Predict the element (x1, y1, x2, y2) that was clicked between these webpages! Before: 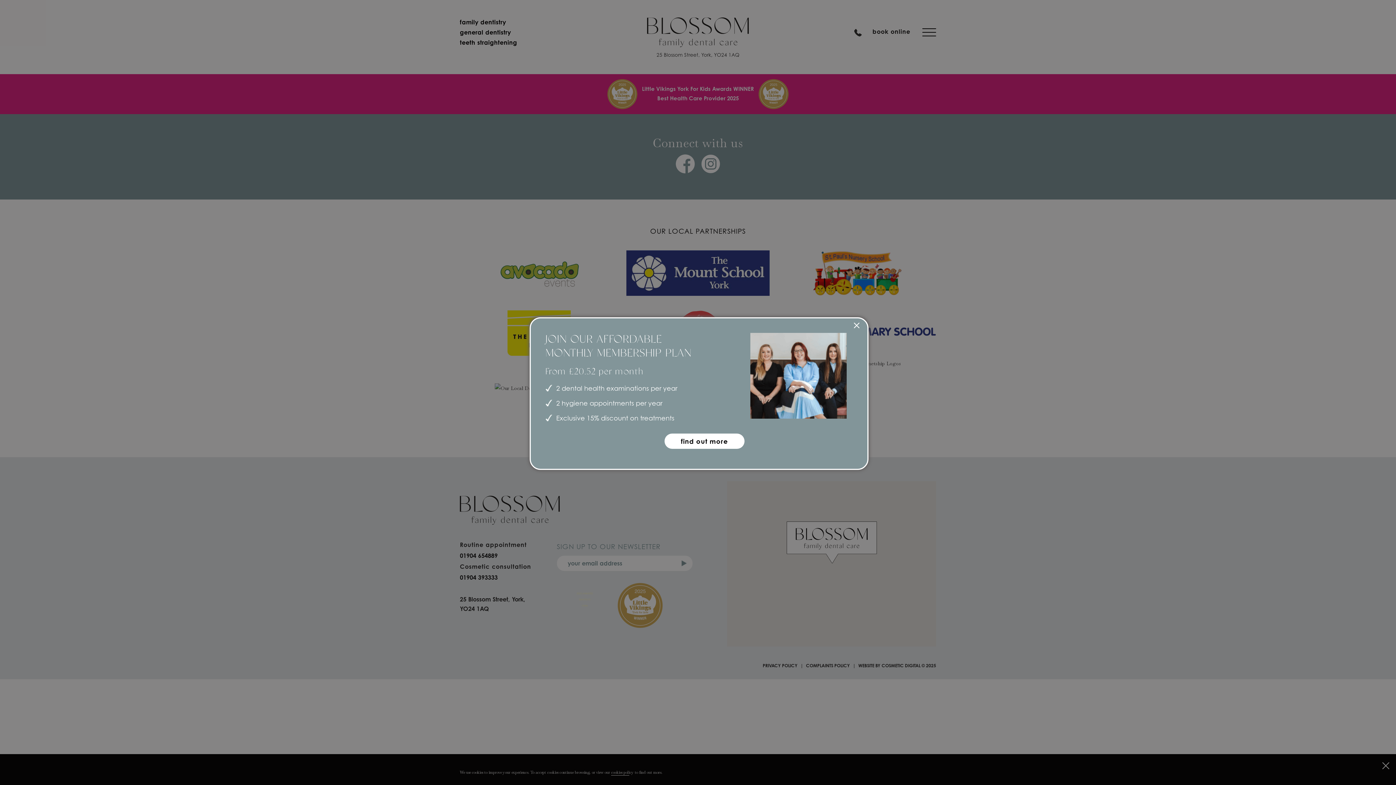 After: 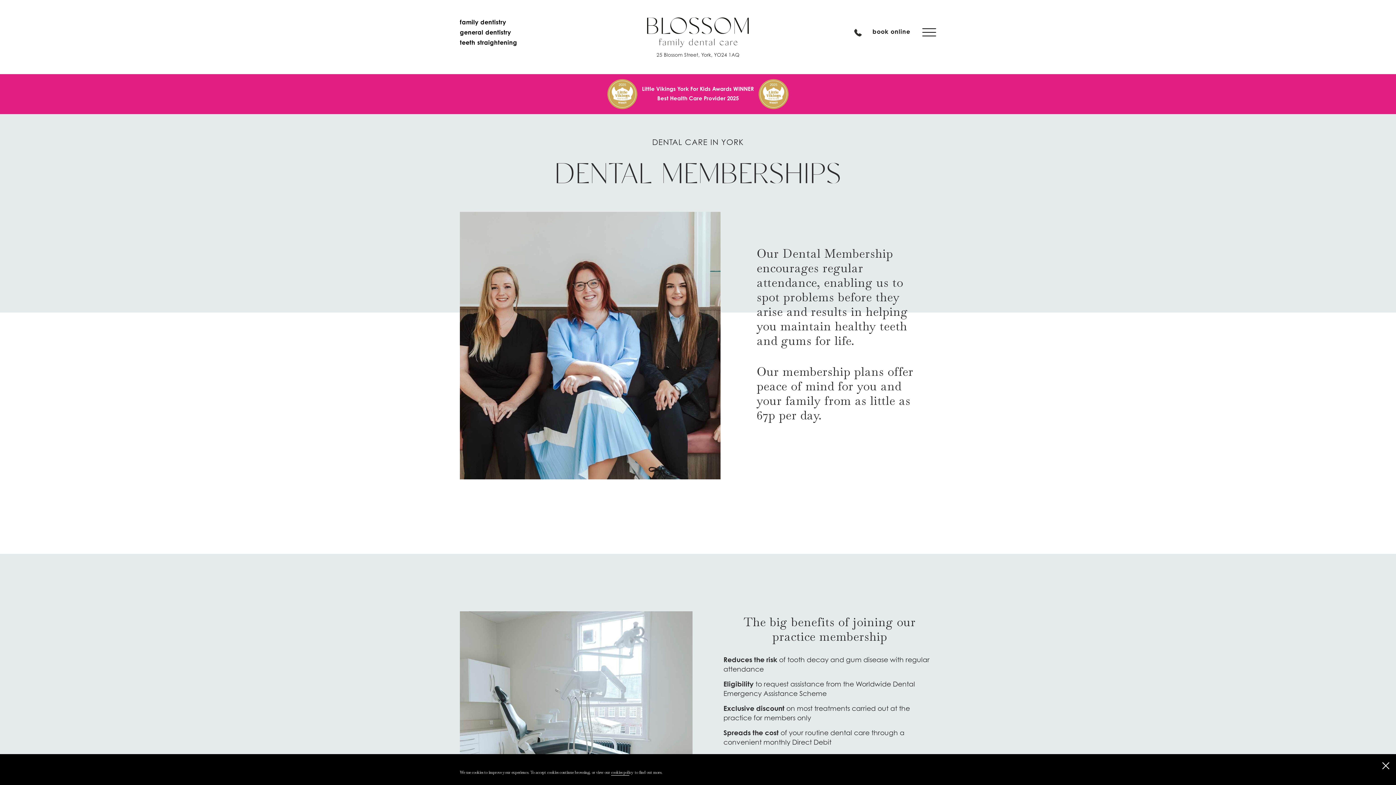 Action: bbox: (664, 433, 744, 449) label: find out more